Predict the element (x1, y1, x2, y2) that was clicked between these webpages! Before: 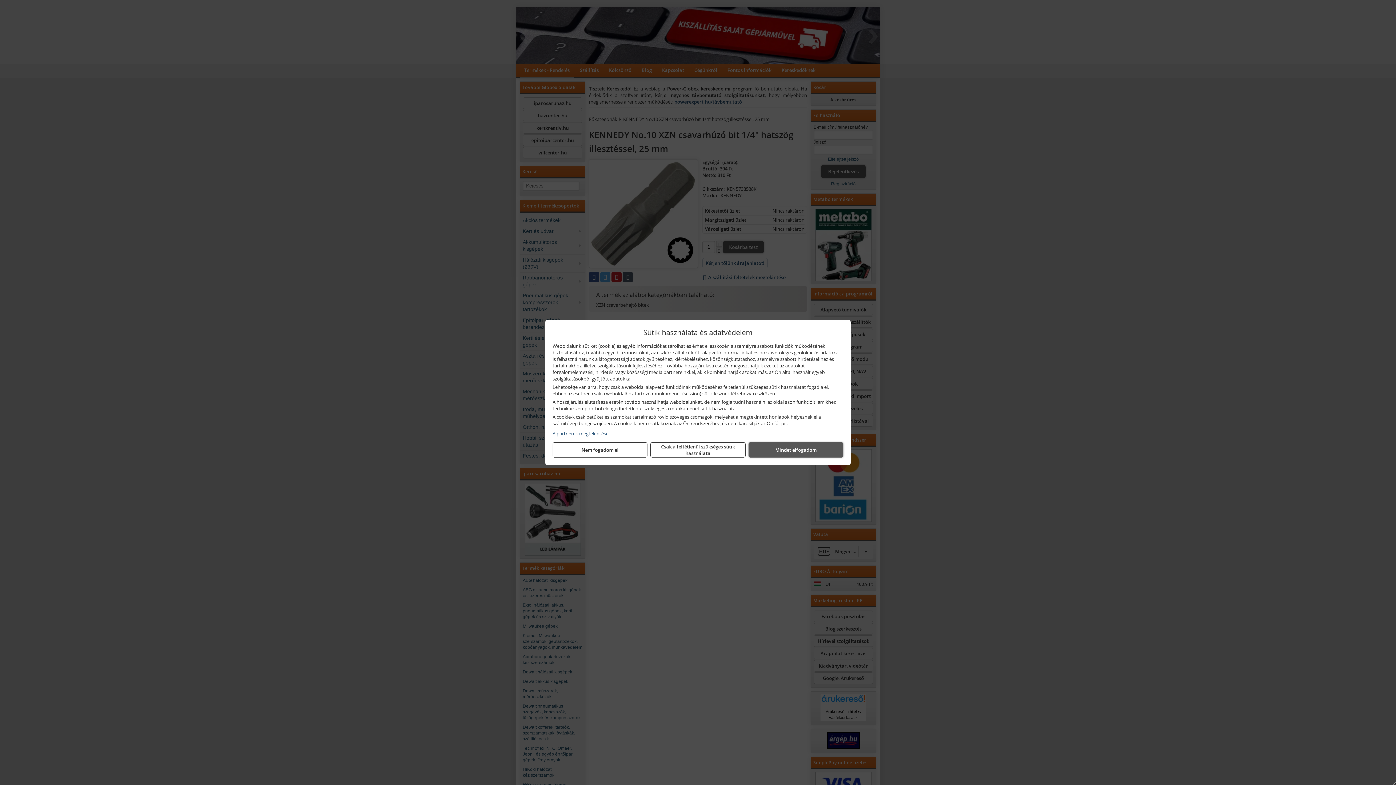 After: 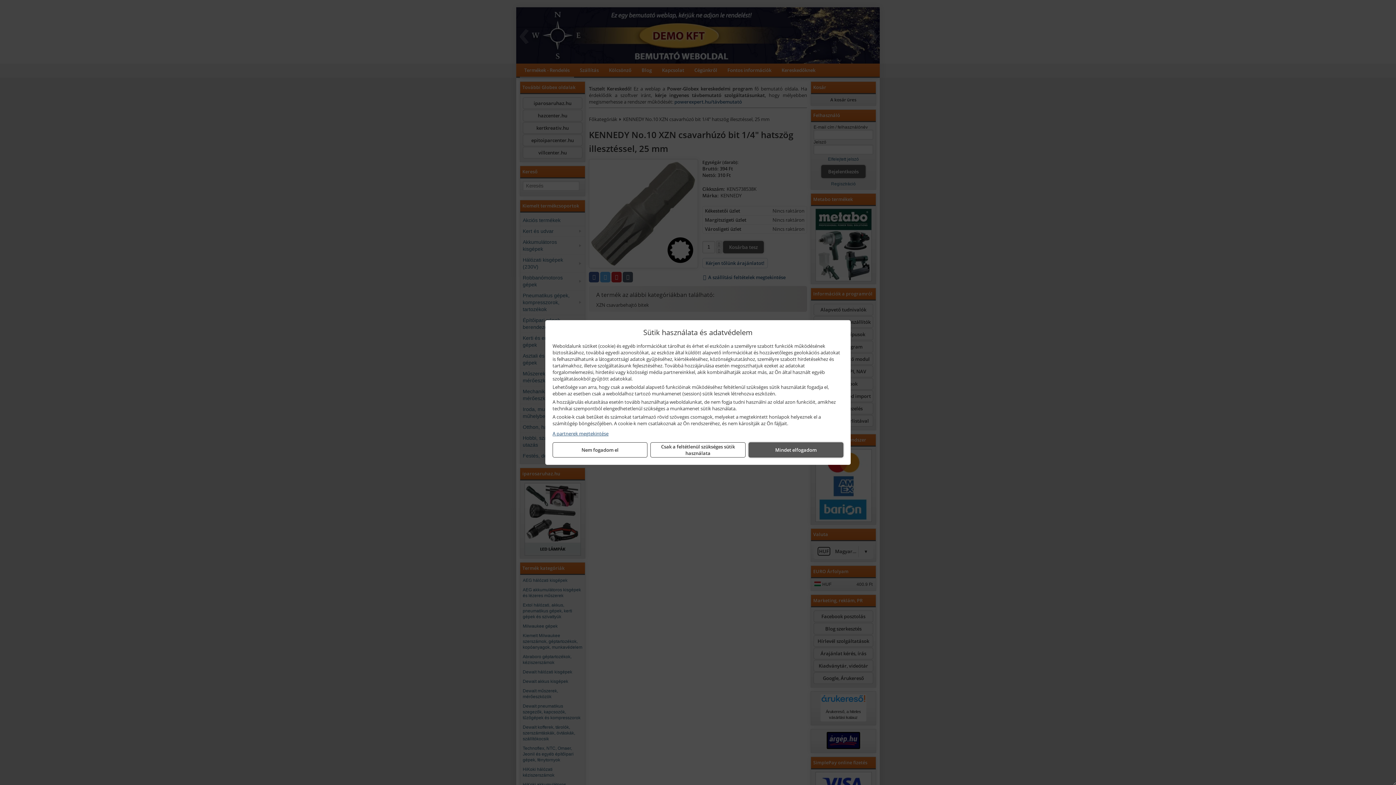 Action: bbox: (552, 430, 843, 437) label: A partnerek megtekintése